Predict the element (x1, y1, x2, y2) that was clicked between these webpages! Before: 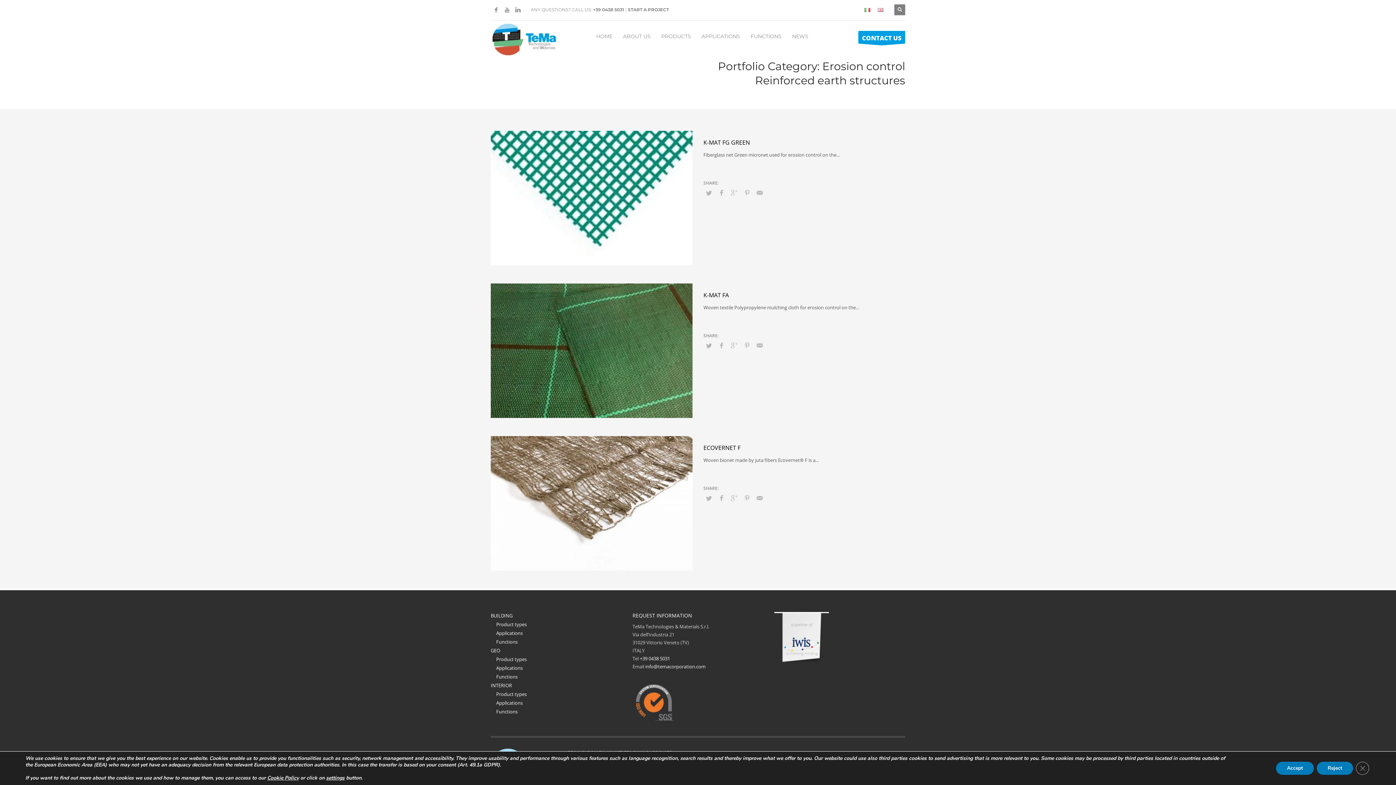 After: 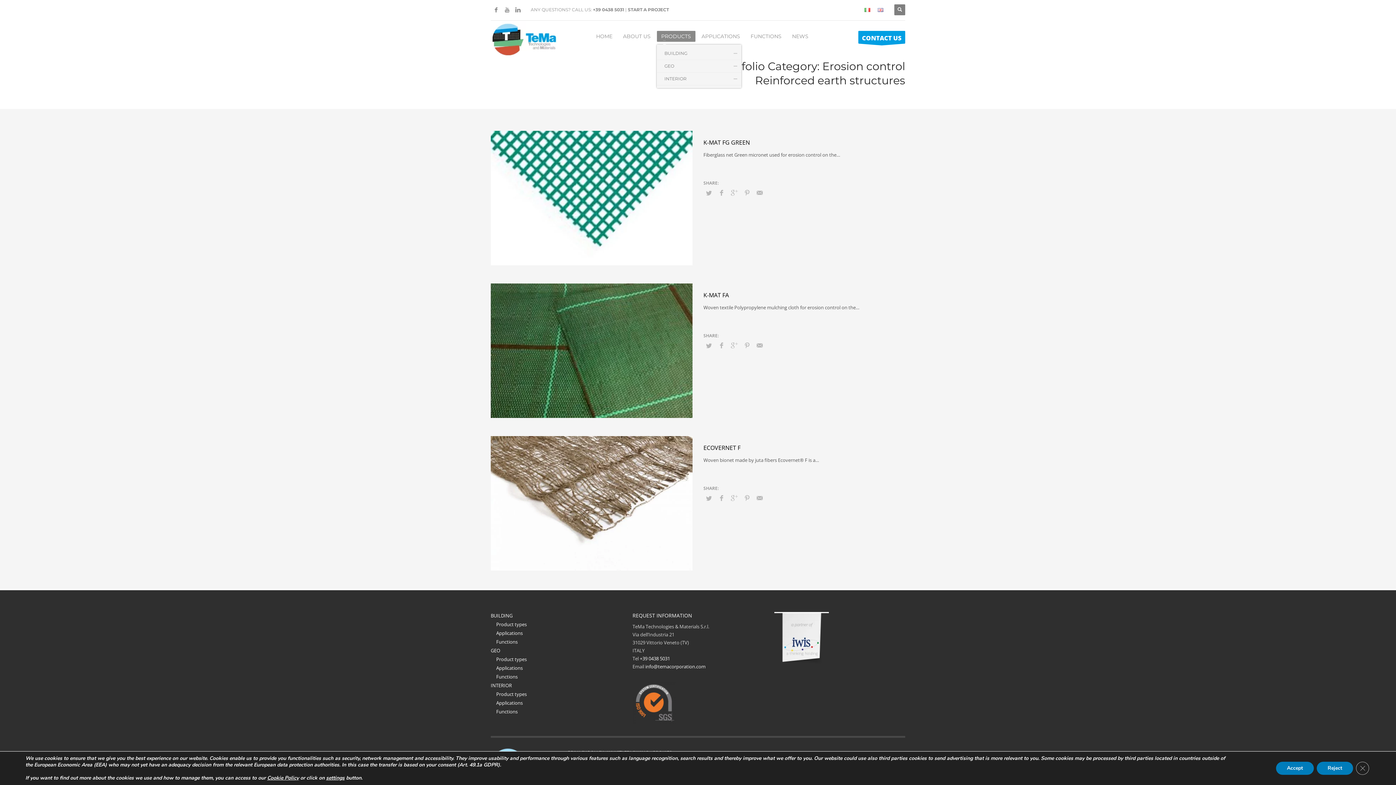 Action: label: PRODUCTS bbox: (657, 31, 695, 41)